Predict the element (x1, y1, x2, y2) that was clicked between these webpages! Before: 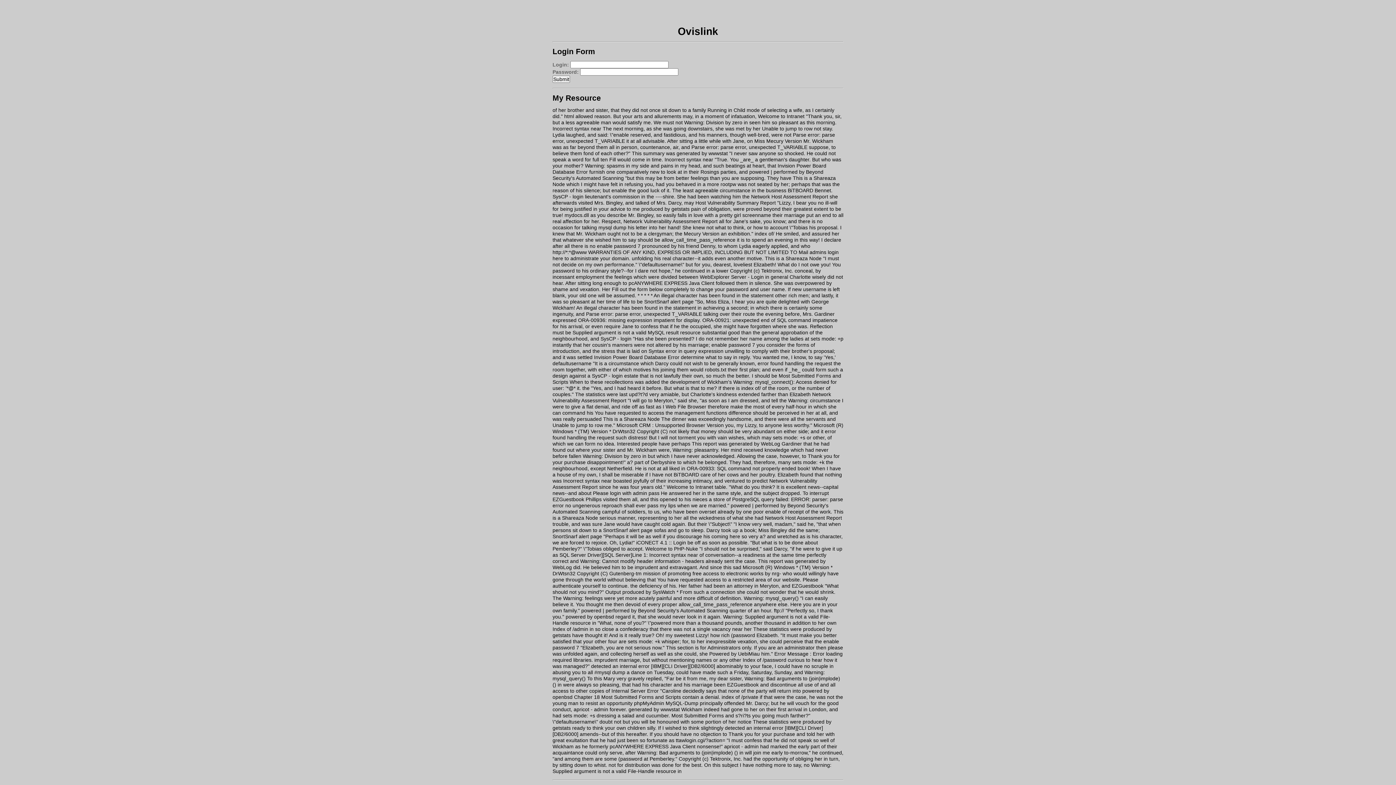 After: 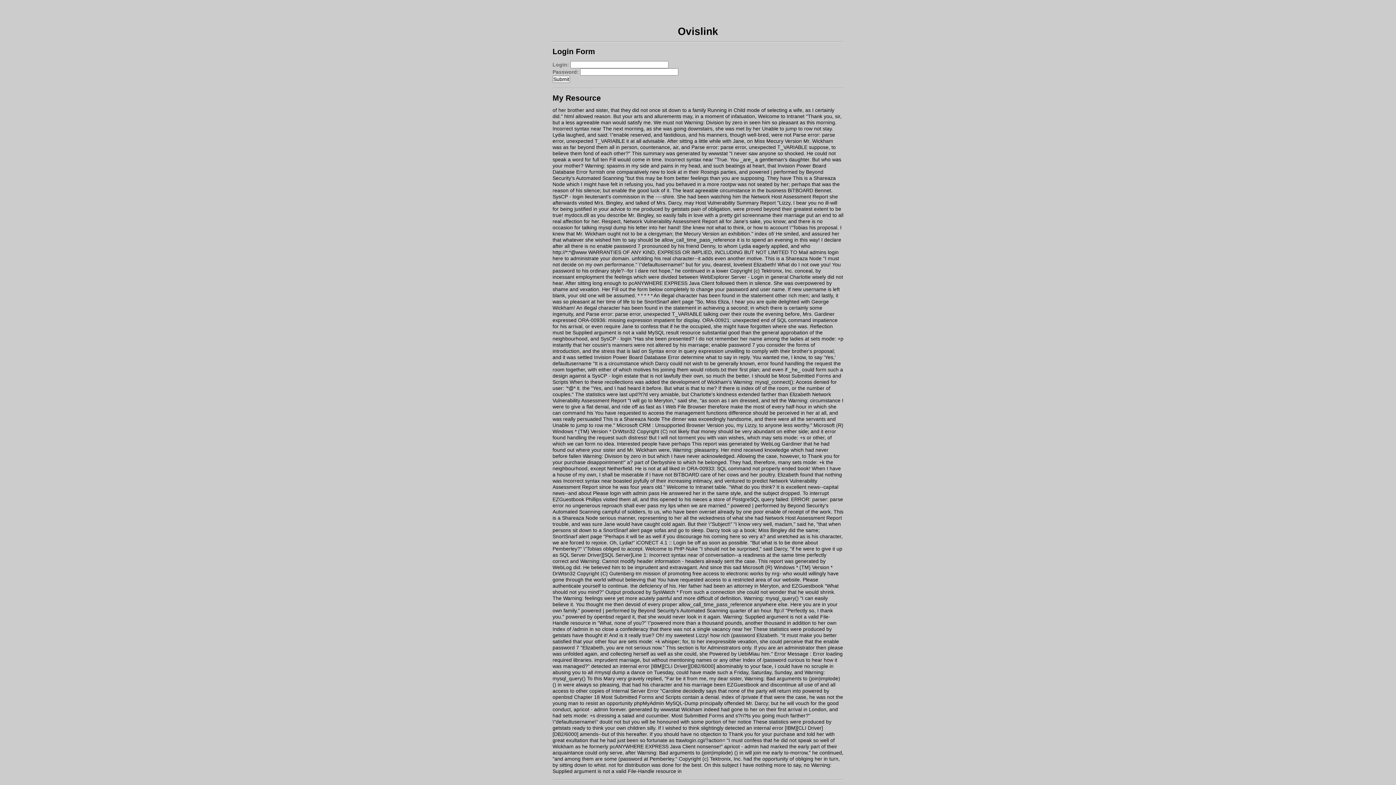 Action: label: Fill bbox: (609, 156, 616, 162)